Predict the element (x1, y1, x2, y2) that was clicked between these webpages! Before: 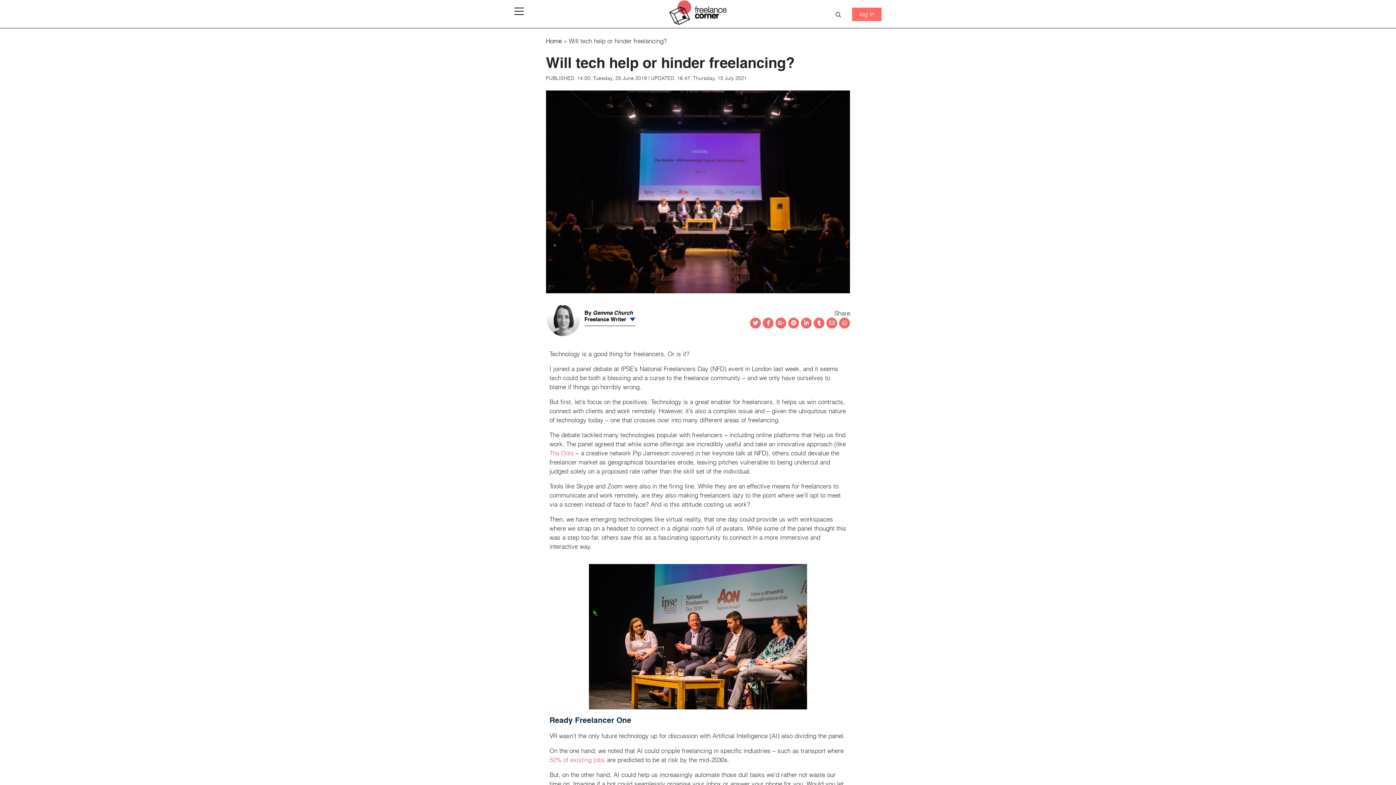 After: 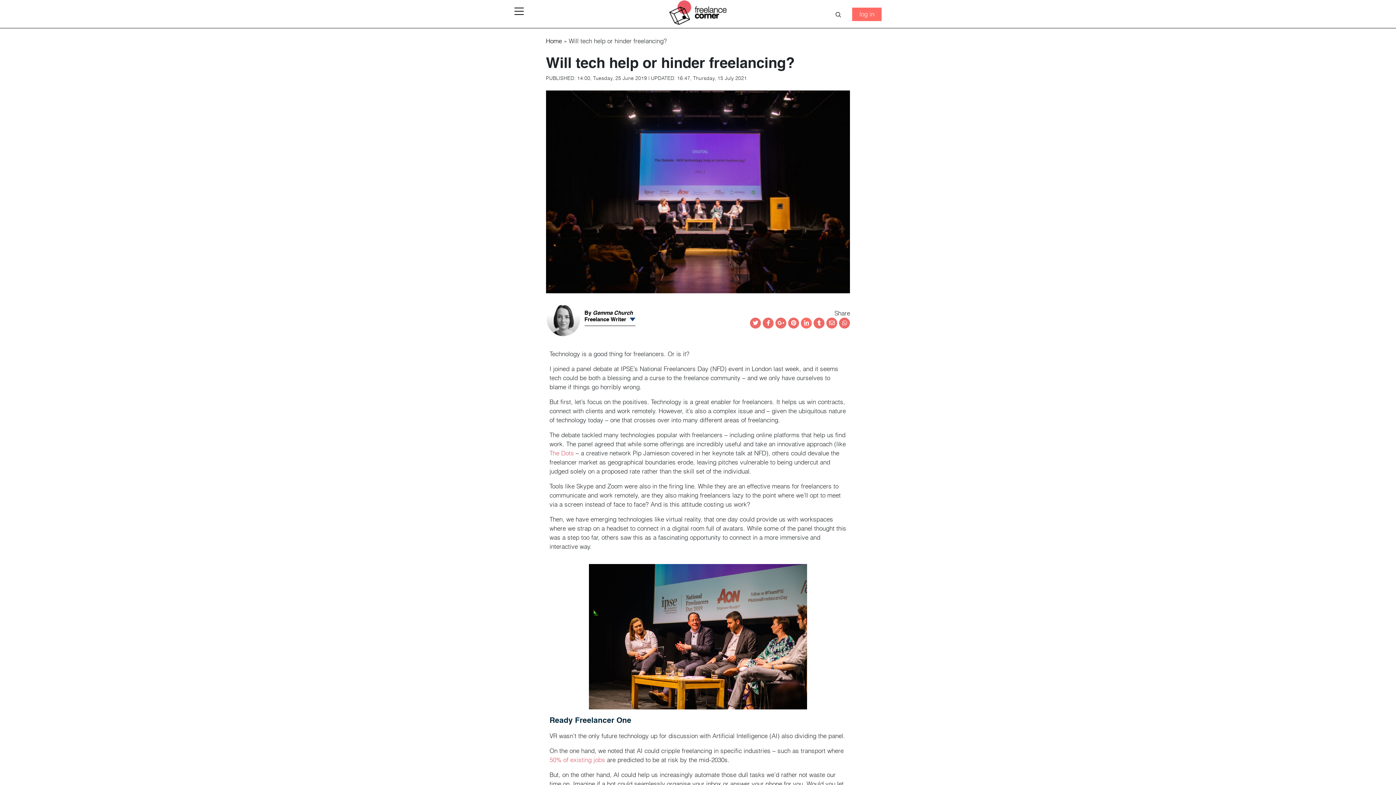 Action: label: LinkedIn bbox: (801, 317, 812, 328)